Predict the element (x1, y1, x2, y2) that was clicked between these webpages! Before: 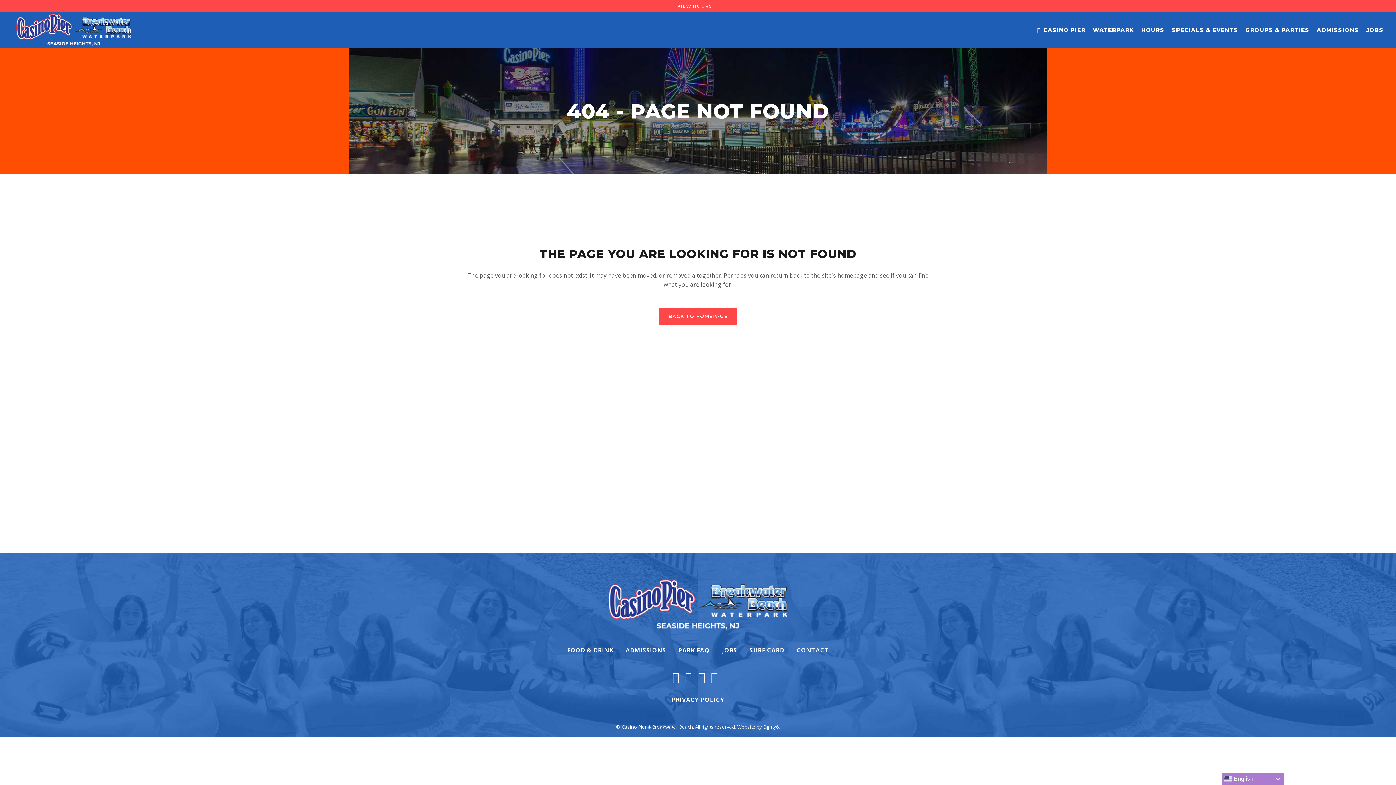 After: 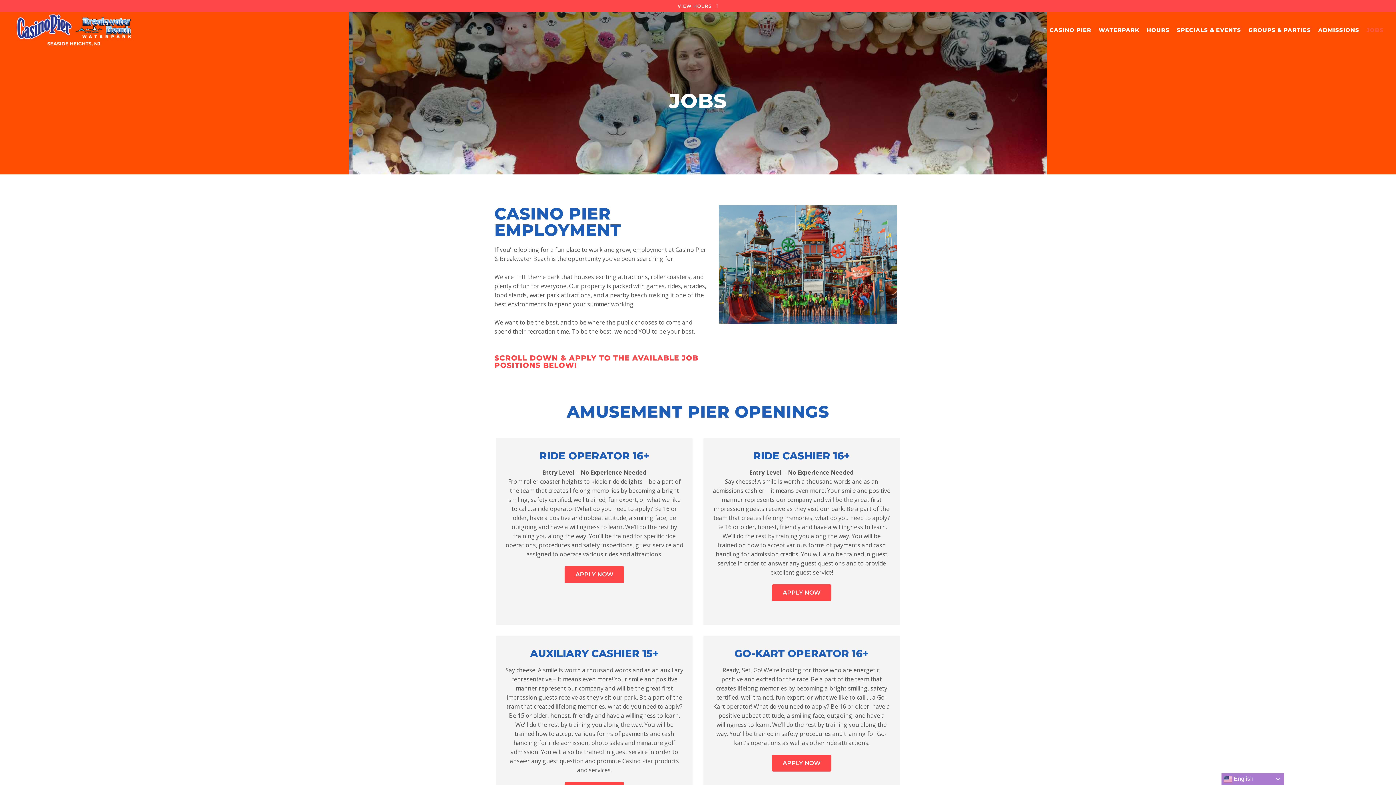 Action: bbox: (722, 646, 737, 654) label: JOBS